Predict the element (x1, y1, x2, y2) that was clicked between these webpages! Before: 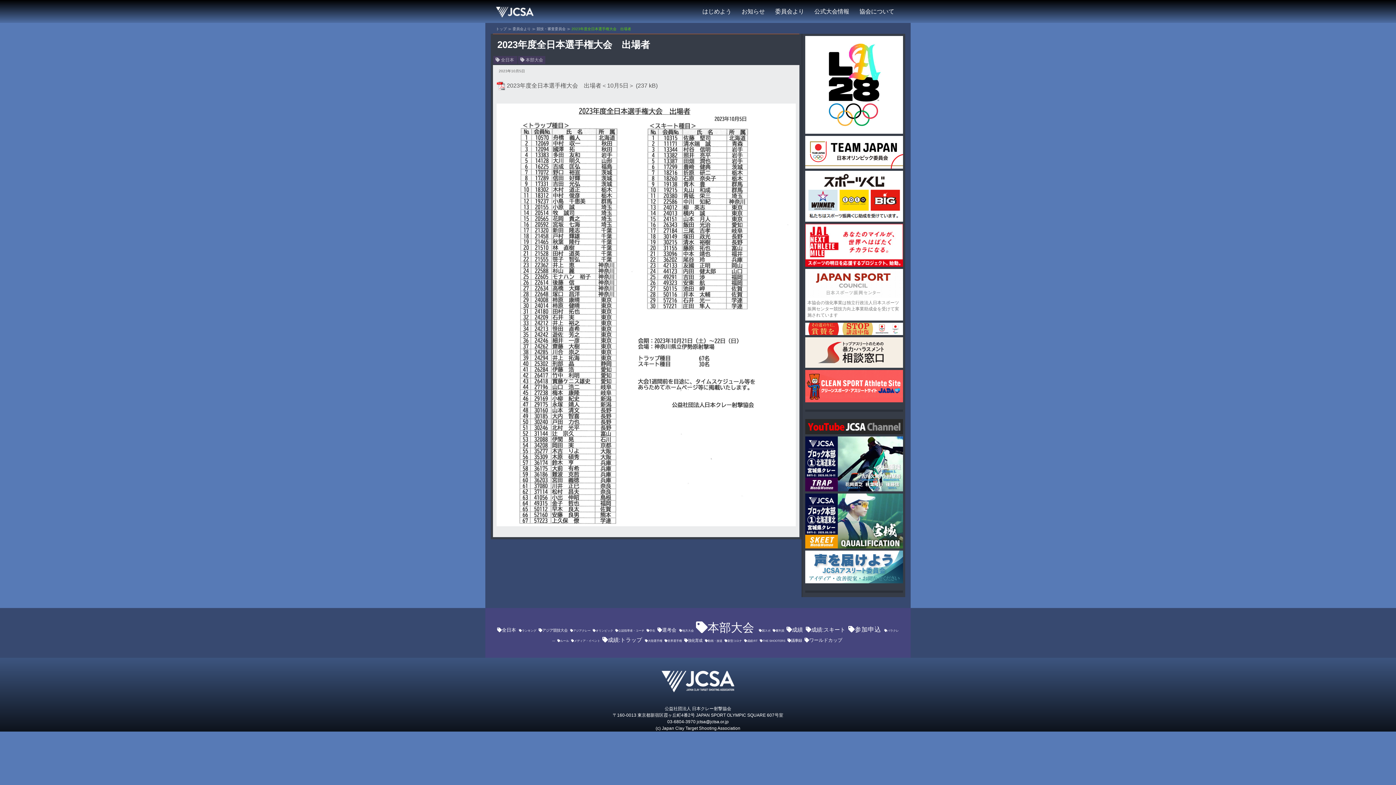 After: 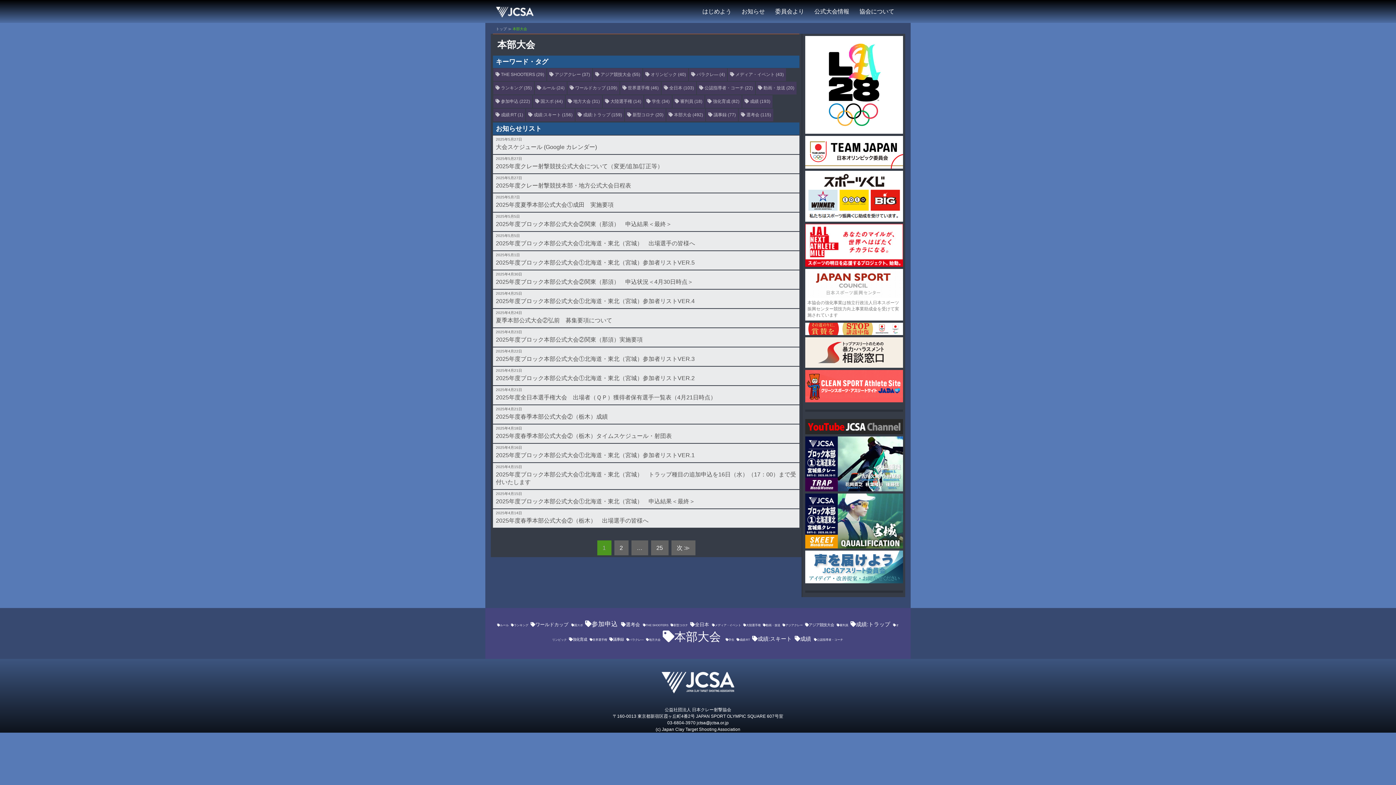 Action: bbox: (696, 621, 757, 634) label: 本部大会 